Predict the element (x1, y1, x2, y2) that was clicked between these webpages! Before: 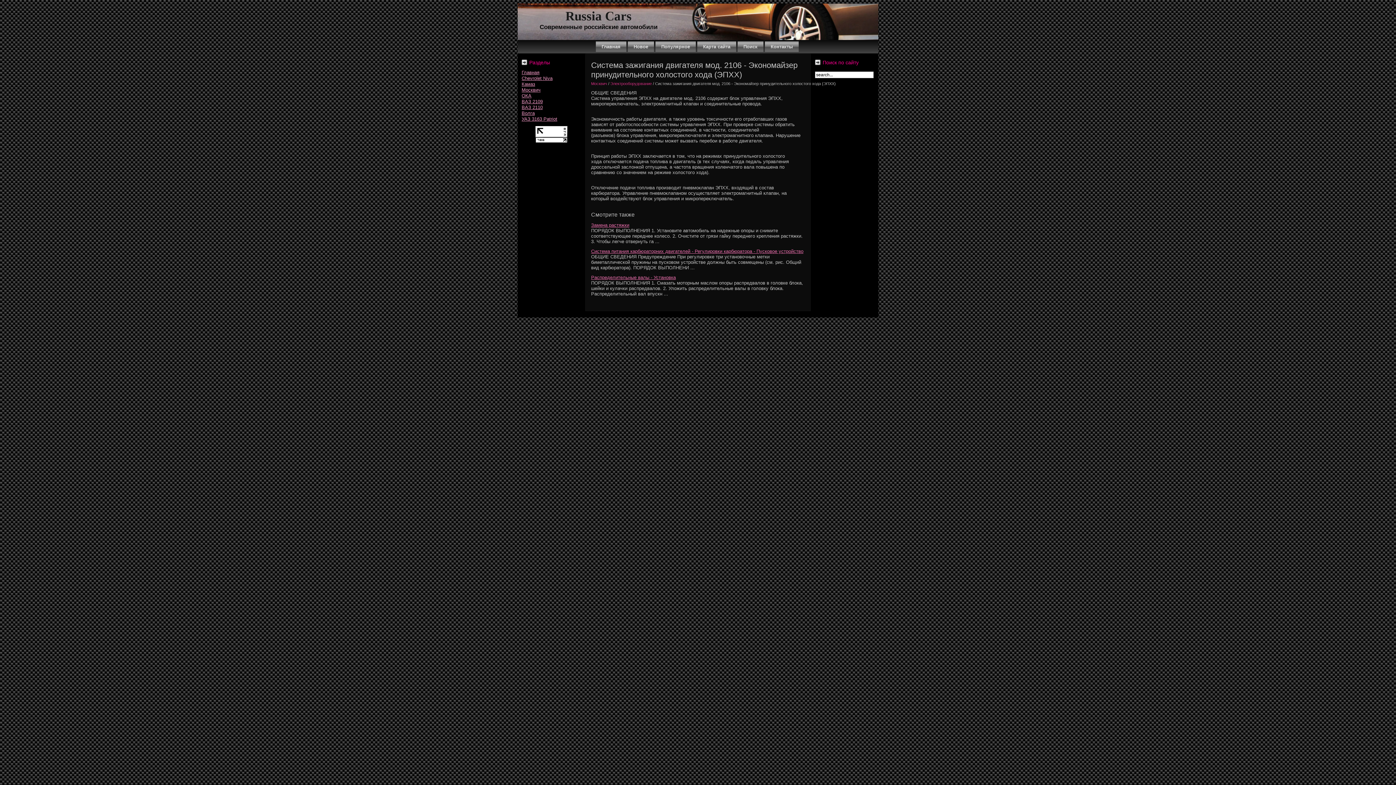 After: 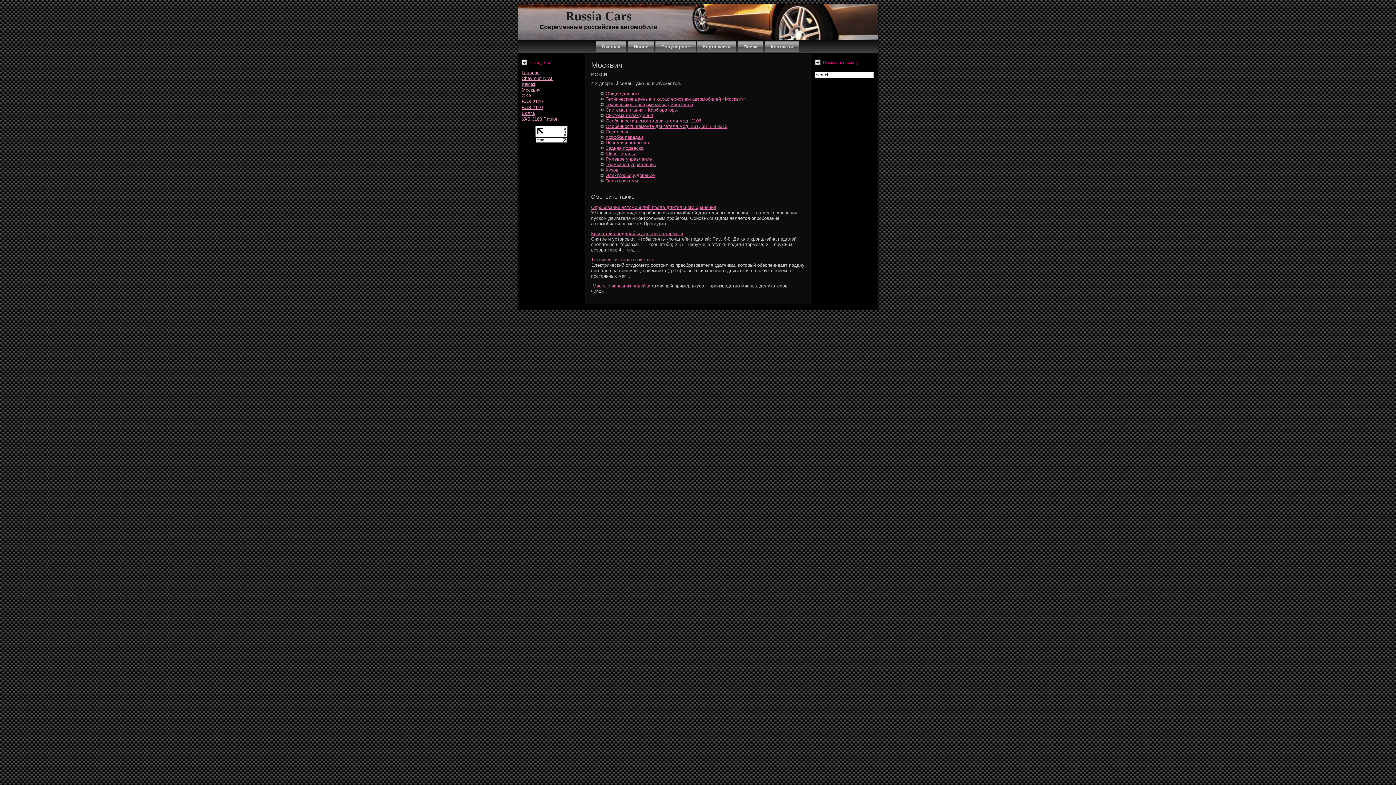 Action: label: Москвич bbox: (521, 87, 540, 92)